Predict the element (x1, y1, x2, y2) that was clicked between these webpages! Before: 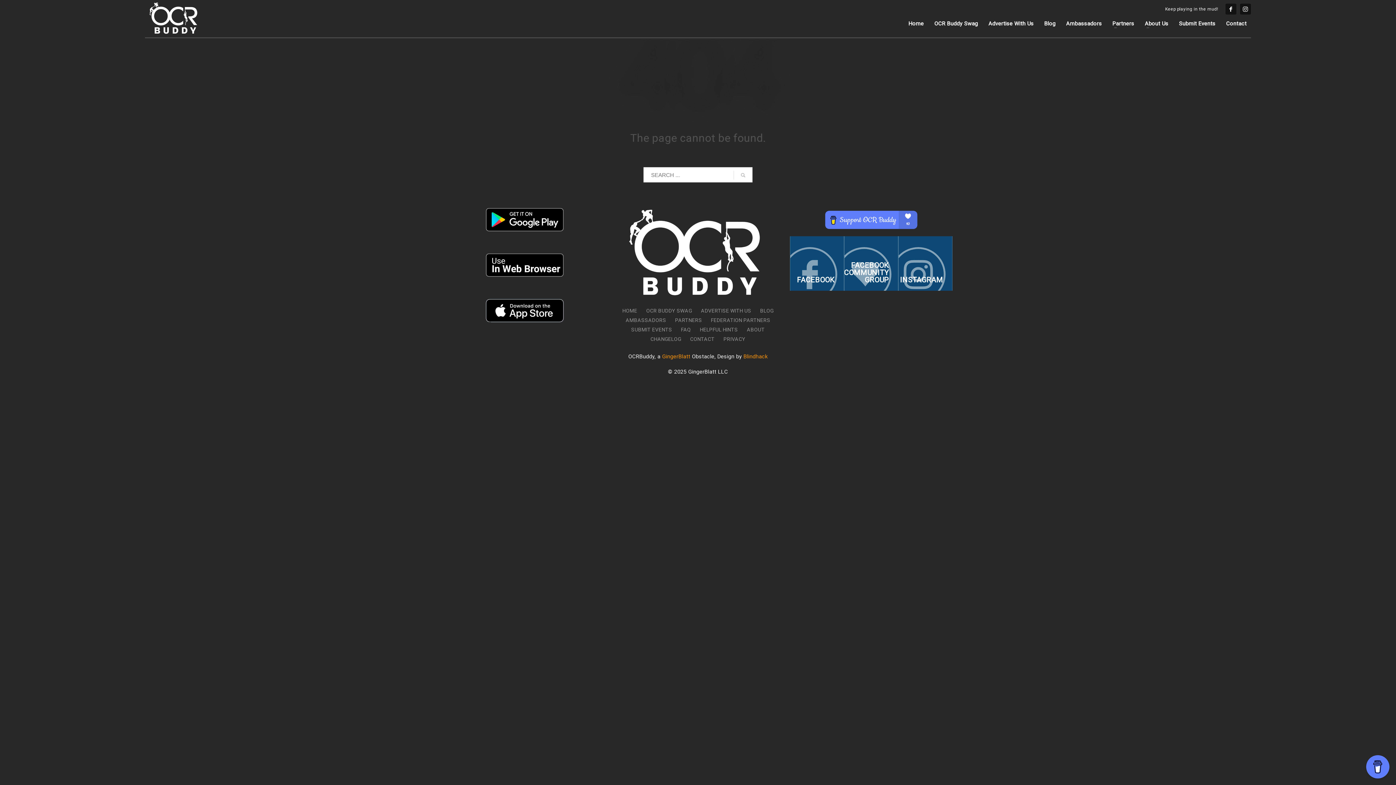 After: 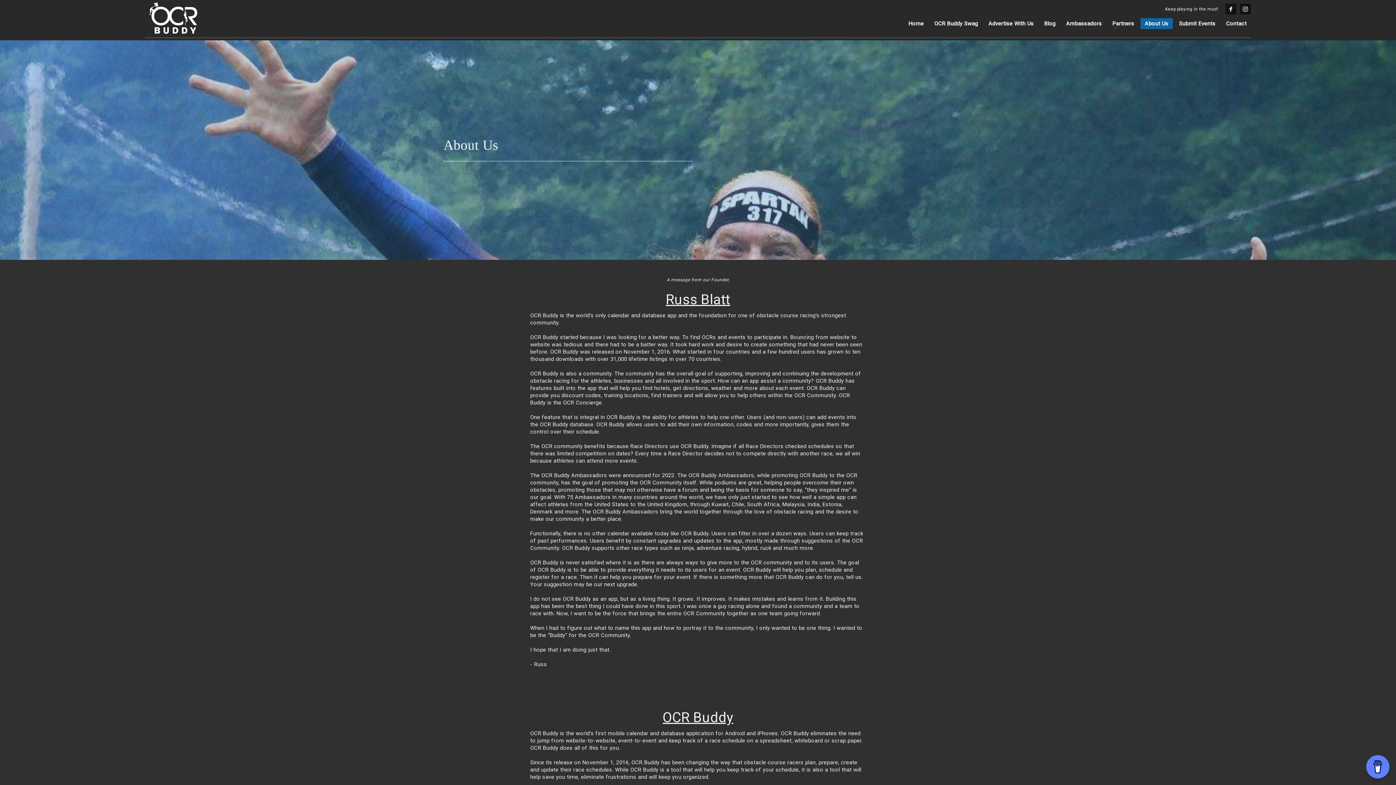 Action: label: About Us bbox: (1140, 19, 1173, 28)